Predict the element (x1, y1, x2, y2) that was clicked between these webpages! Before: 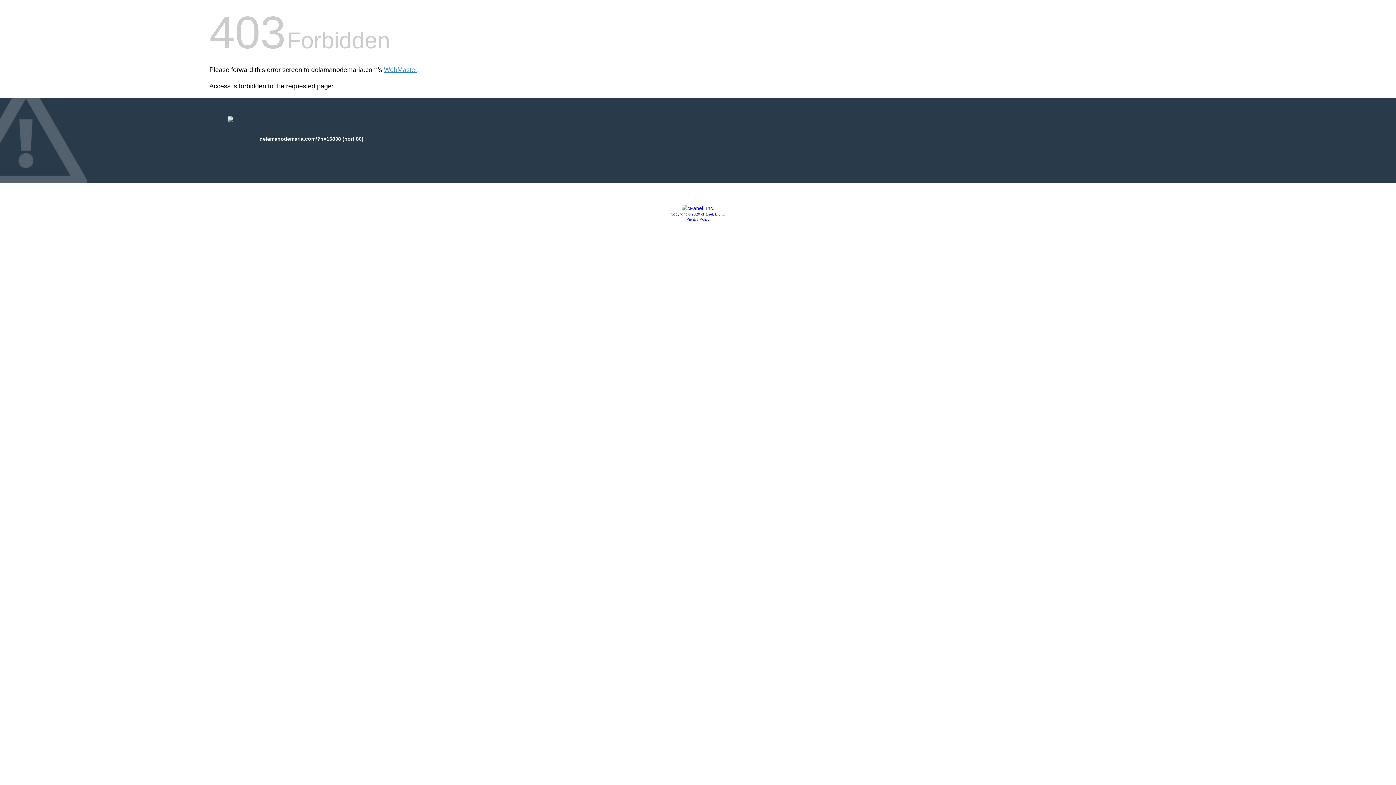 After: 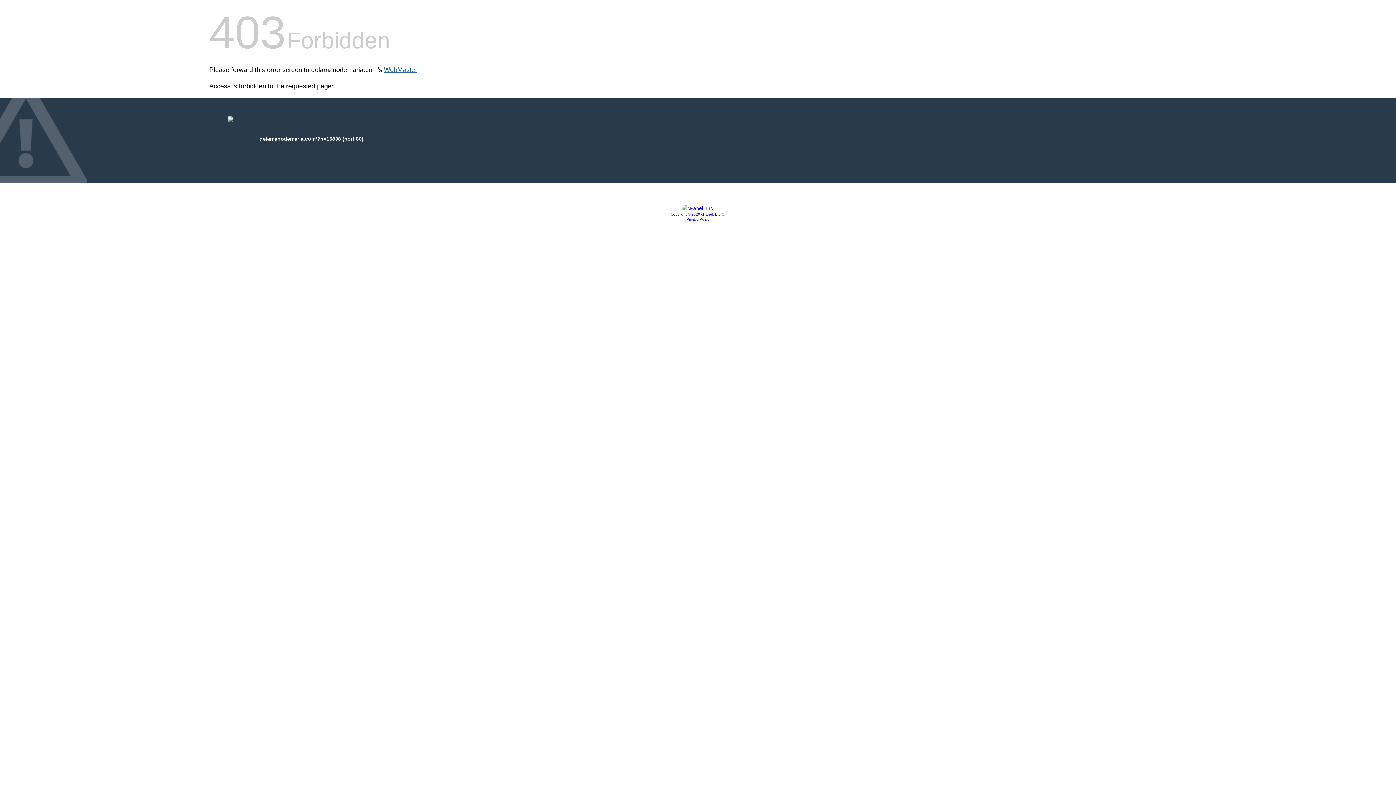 Action: bbox: (384, 66, 417, 73) label: WebMaster